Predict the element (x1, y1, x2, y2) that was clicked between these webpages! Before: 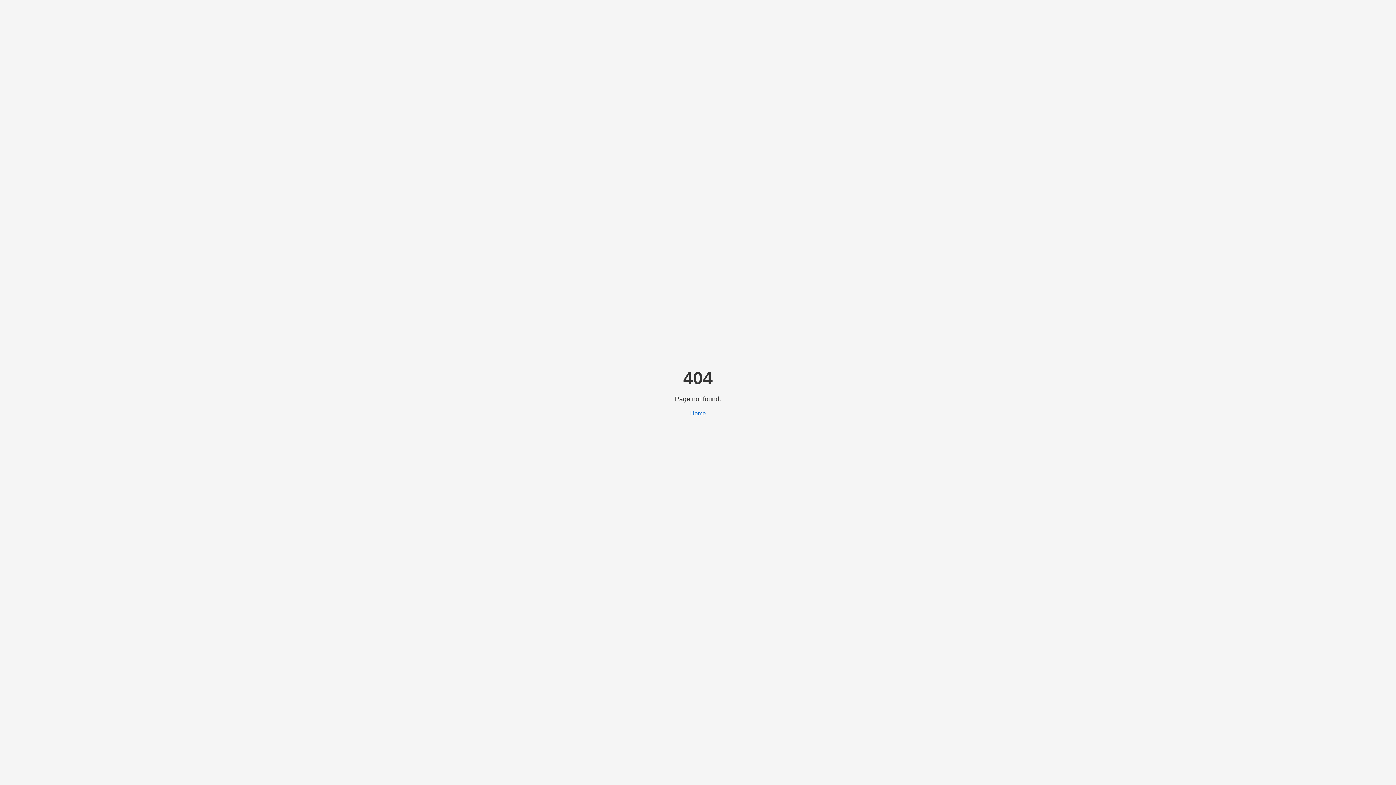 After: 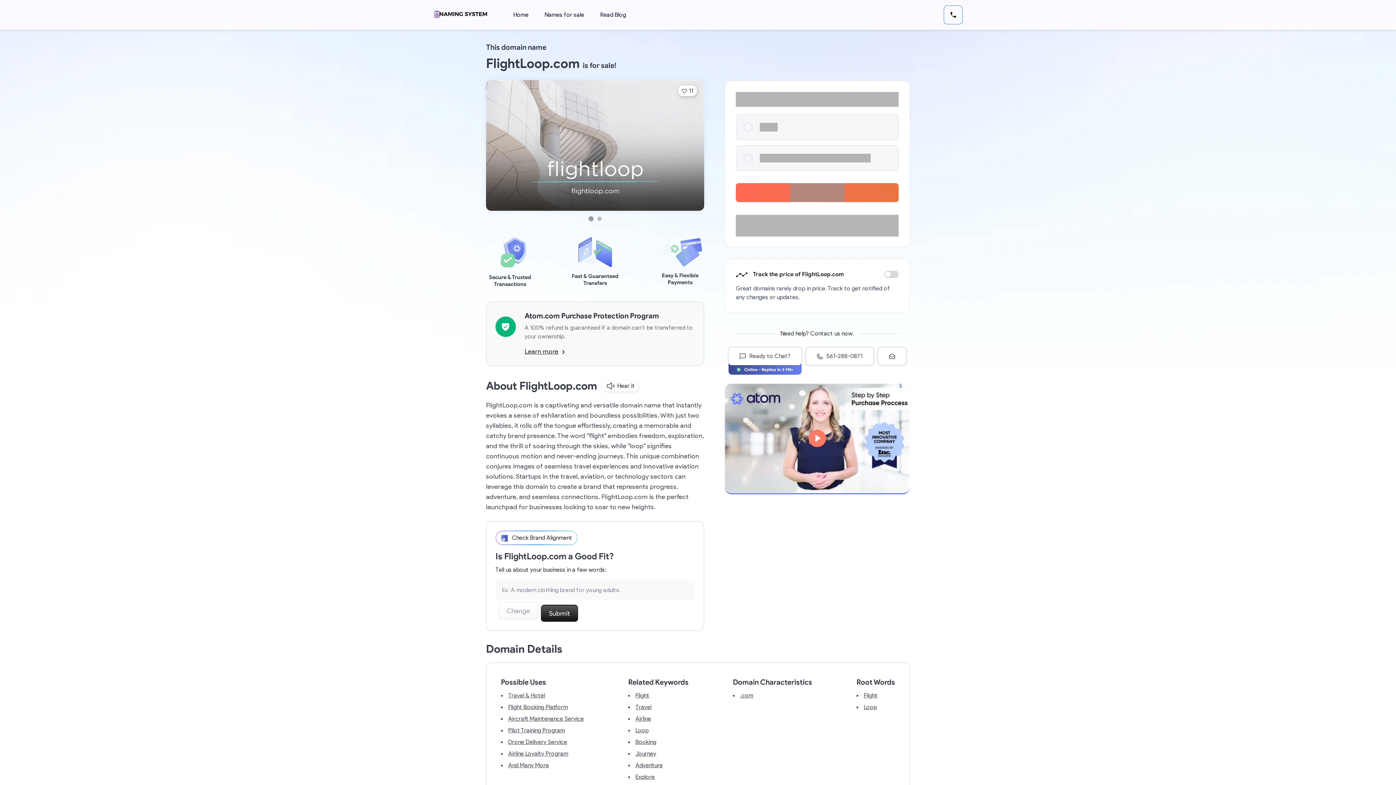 Action: bbox: (690, 410, 706, 416) label: Home